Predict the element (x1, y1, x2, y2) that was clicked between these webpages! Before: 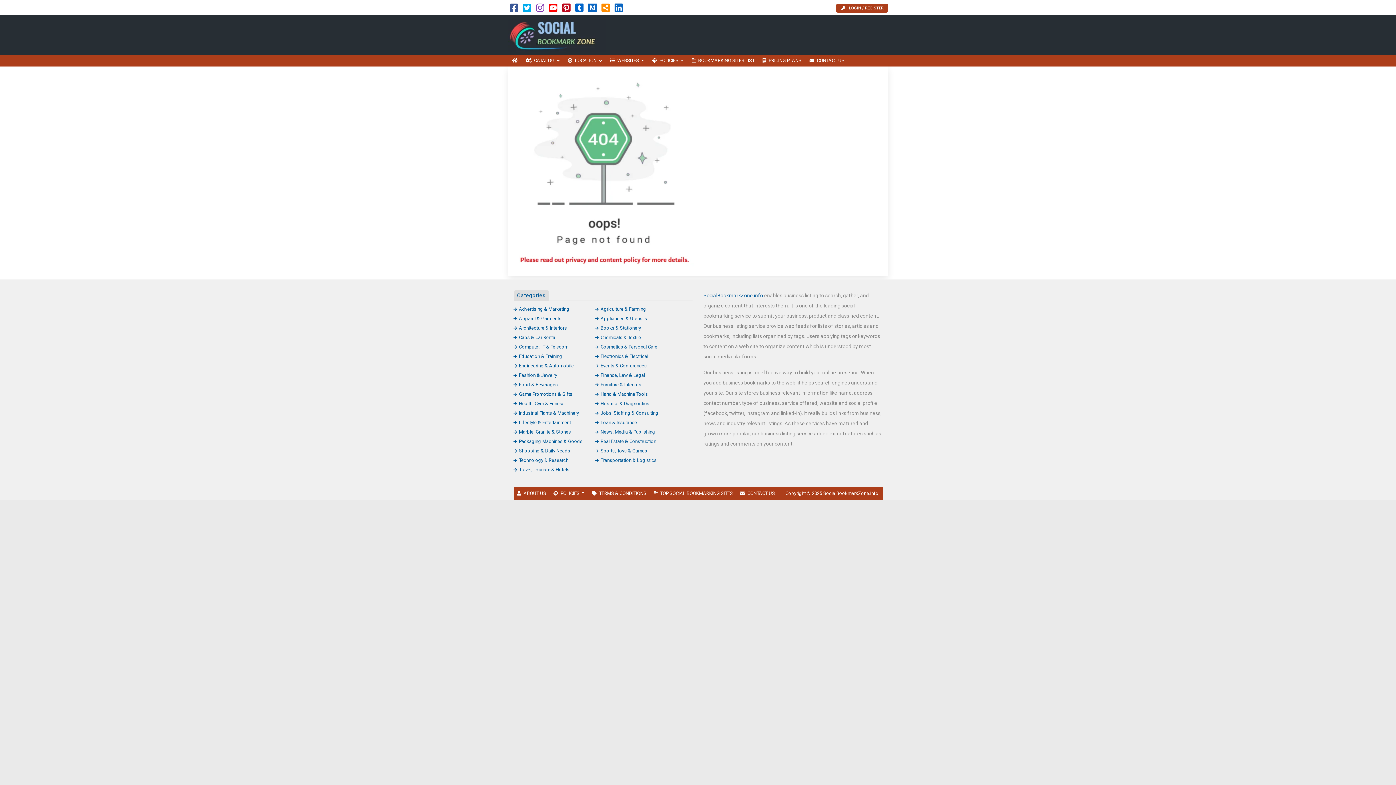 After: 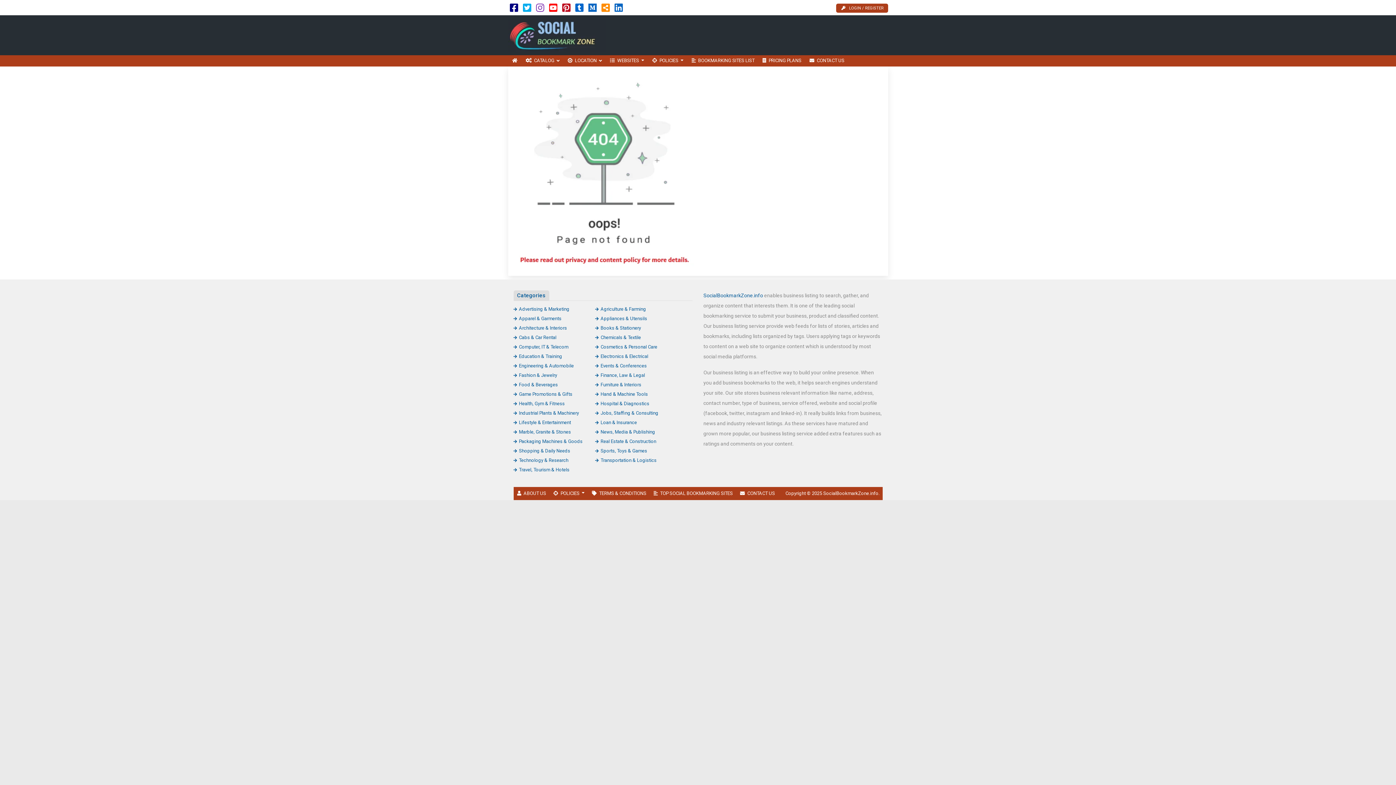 Action: bbox: (510, 6, 518, 12)